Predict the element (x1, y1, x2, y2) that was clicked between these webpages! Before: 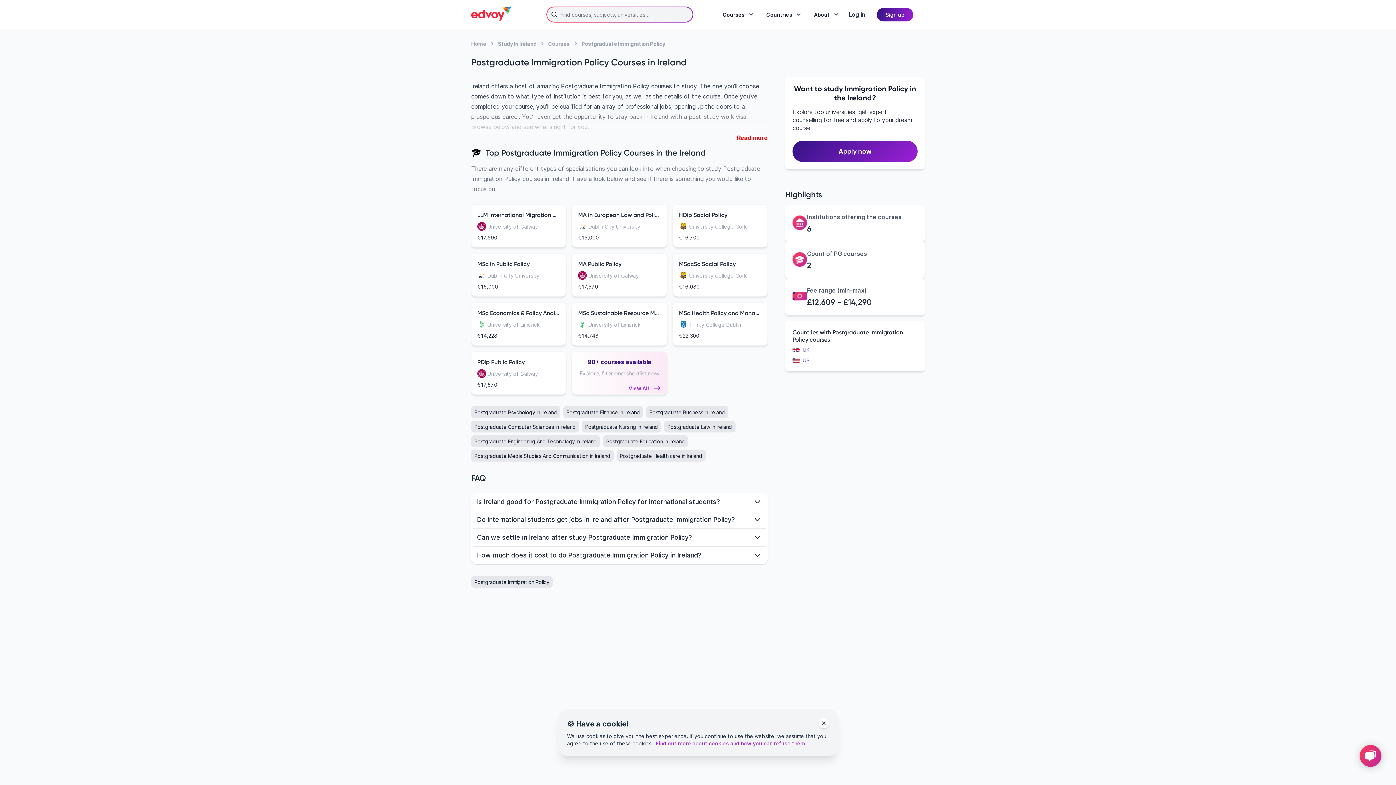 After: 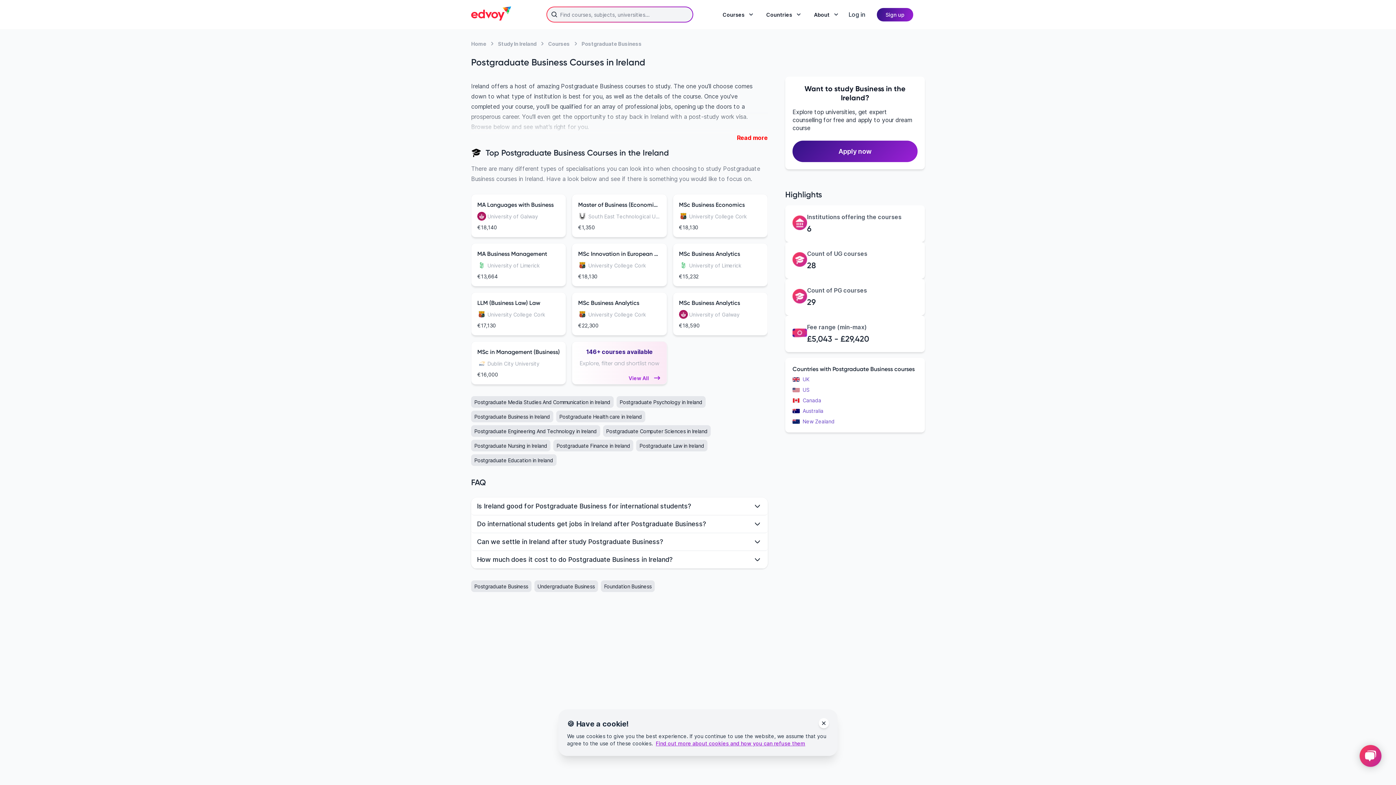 Action: bbox: (649, 408, 725, 416) label: Postgraduate Business in Ireland